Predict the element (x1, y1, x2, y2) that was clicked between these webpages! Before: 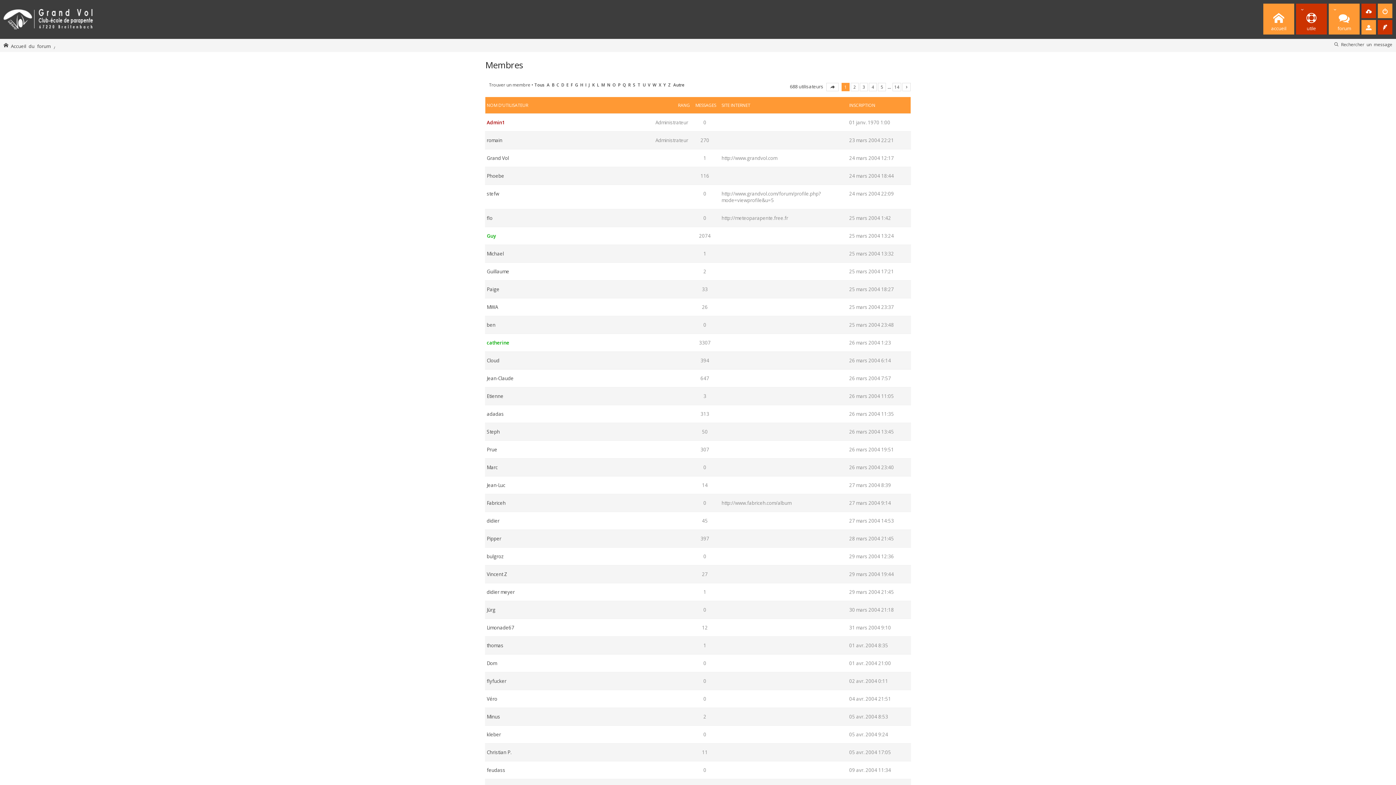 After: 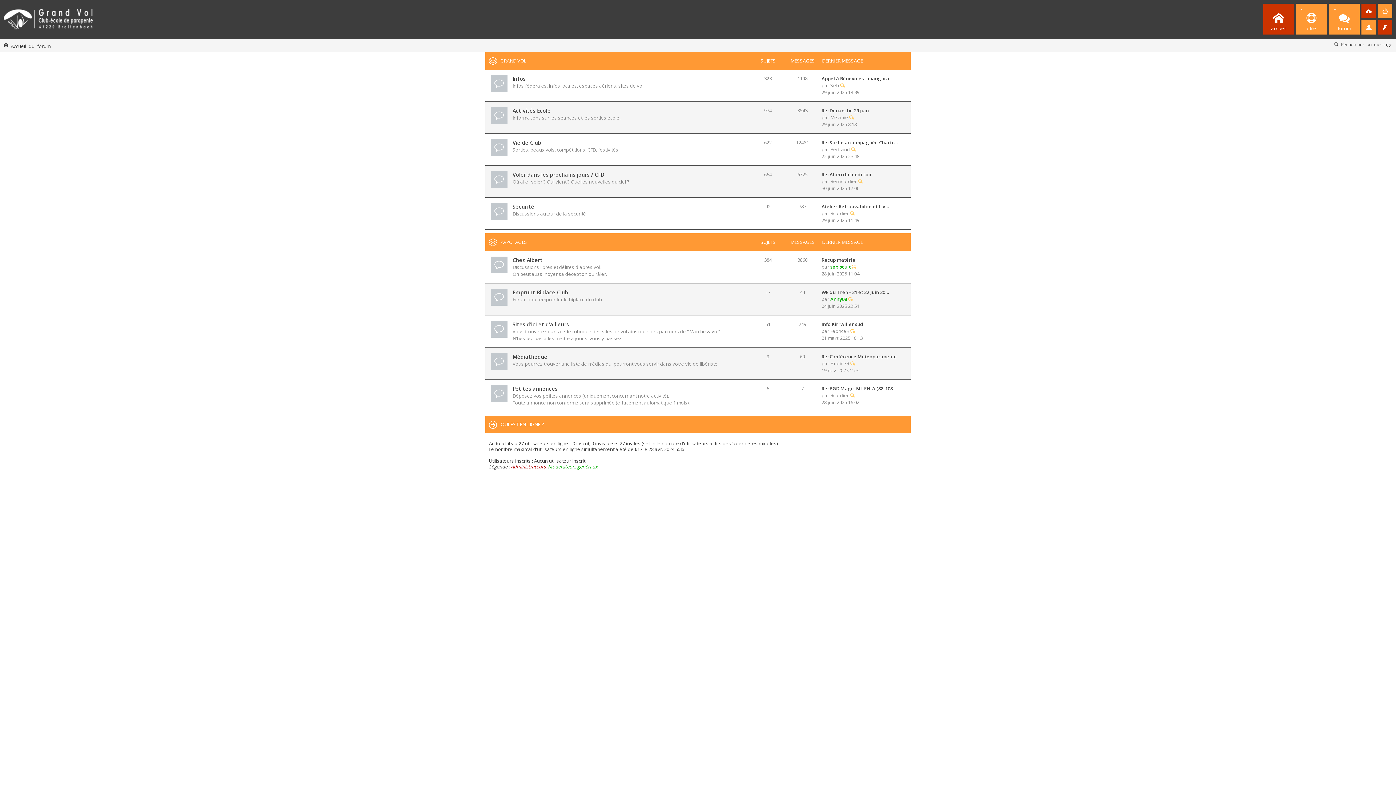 Action: label: accueil bbox: (1263, 3, 1294, 34)